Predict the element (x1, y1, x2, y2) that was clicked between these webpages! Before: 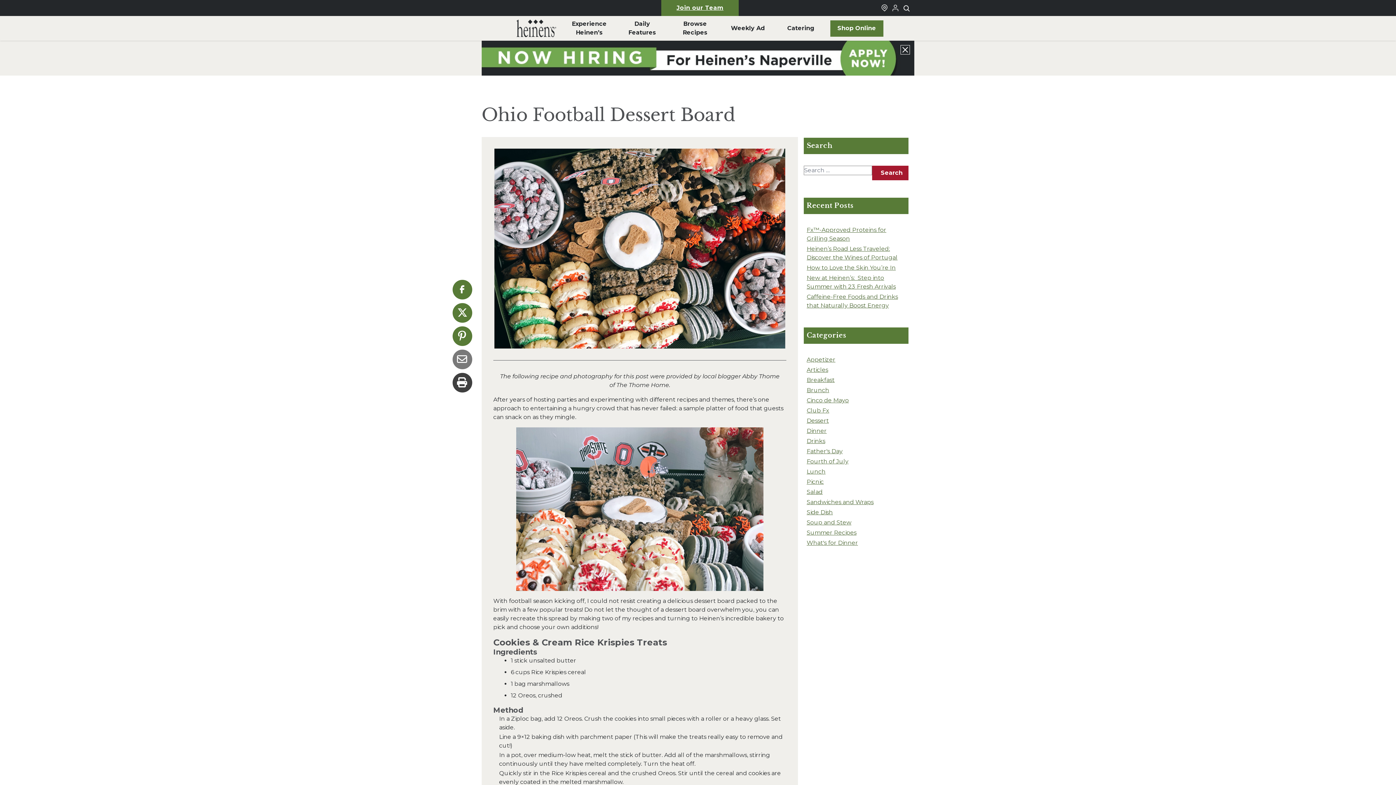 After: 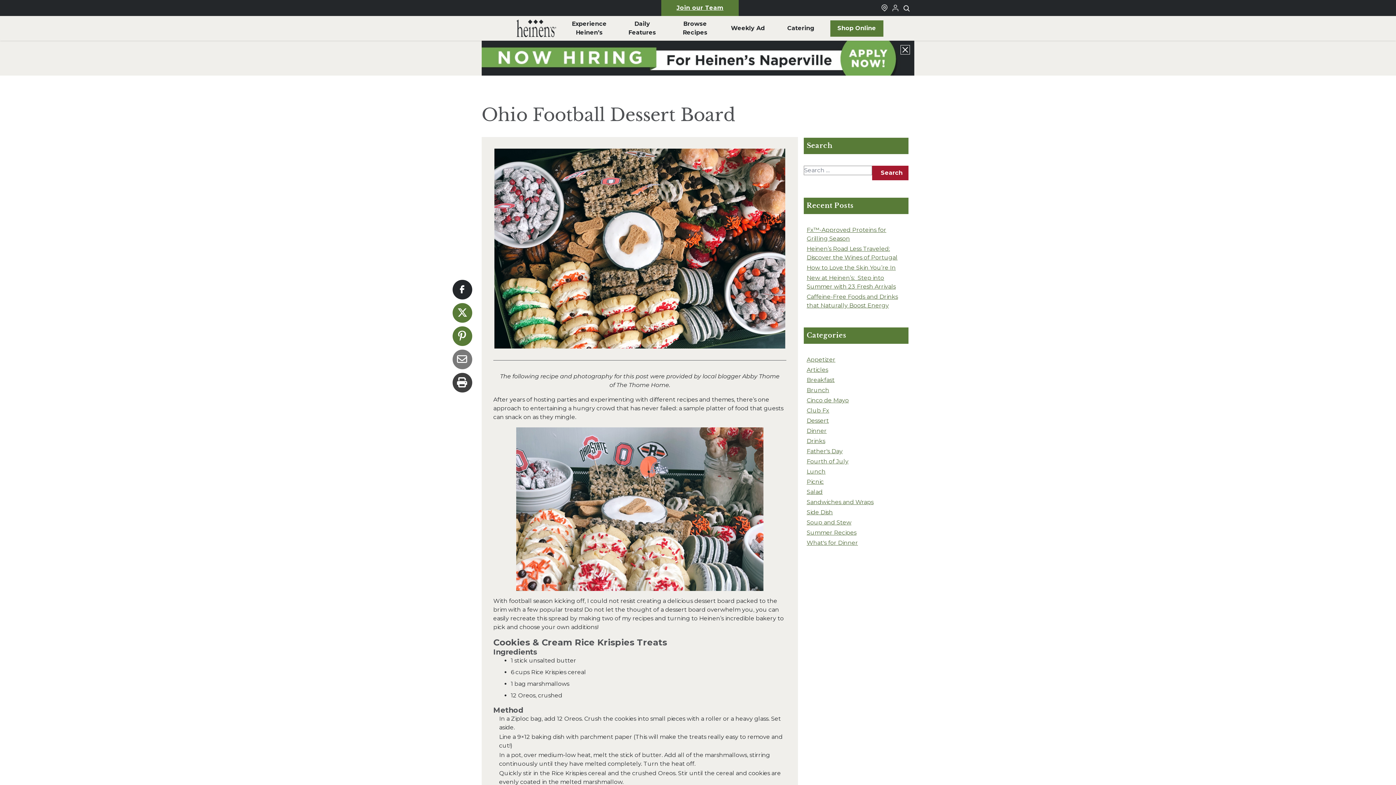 Action: label: Share on Facebook bbox: (452, 280, 472, 299)